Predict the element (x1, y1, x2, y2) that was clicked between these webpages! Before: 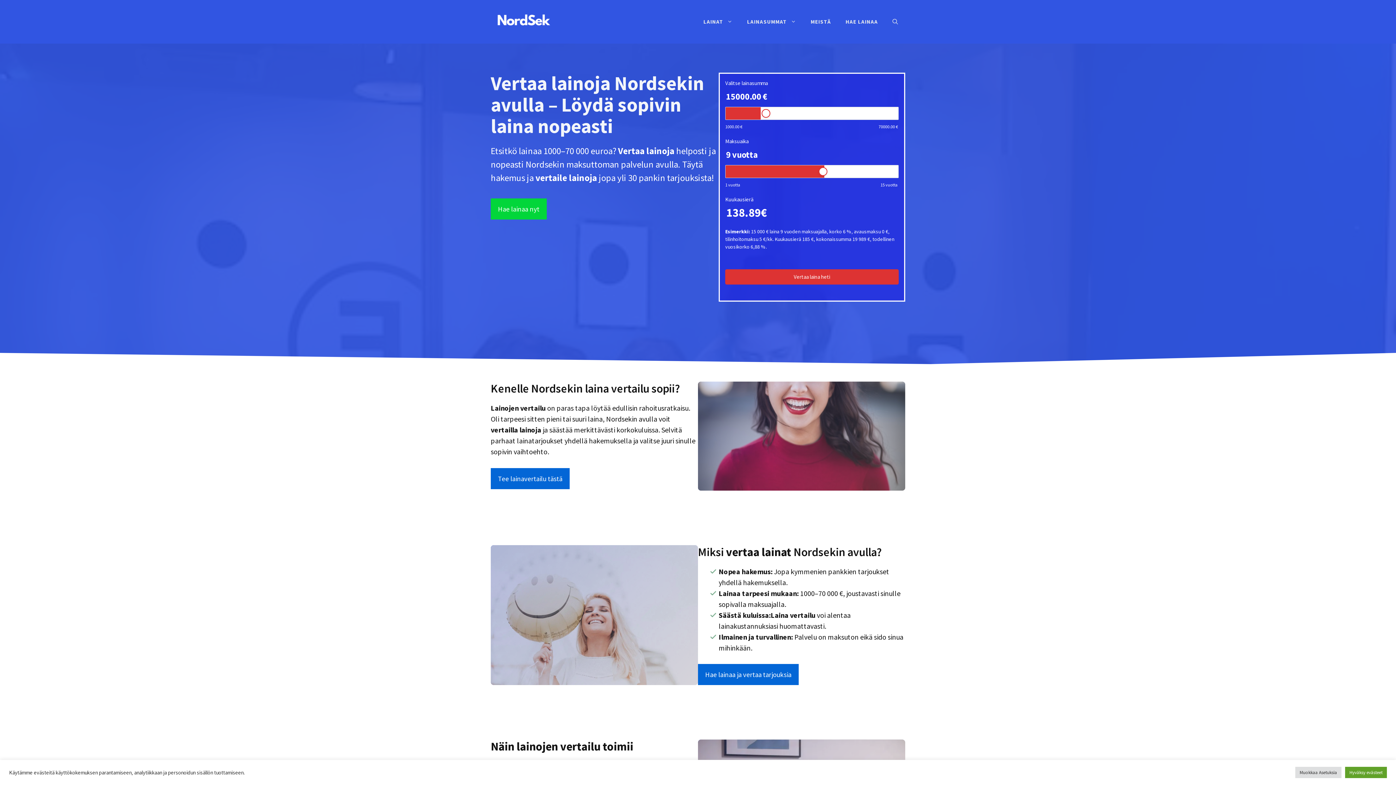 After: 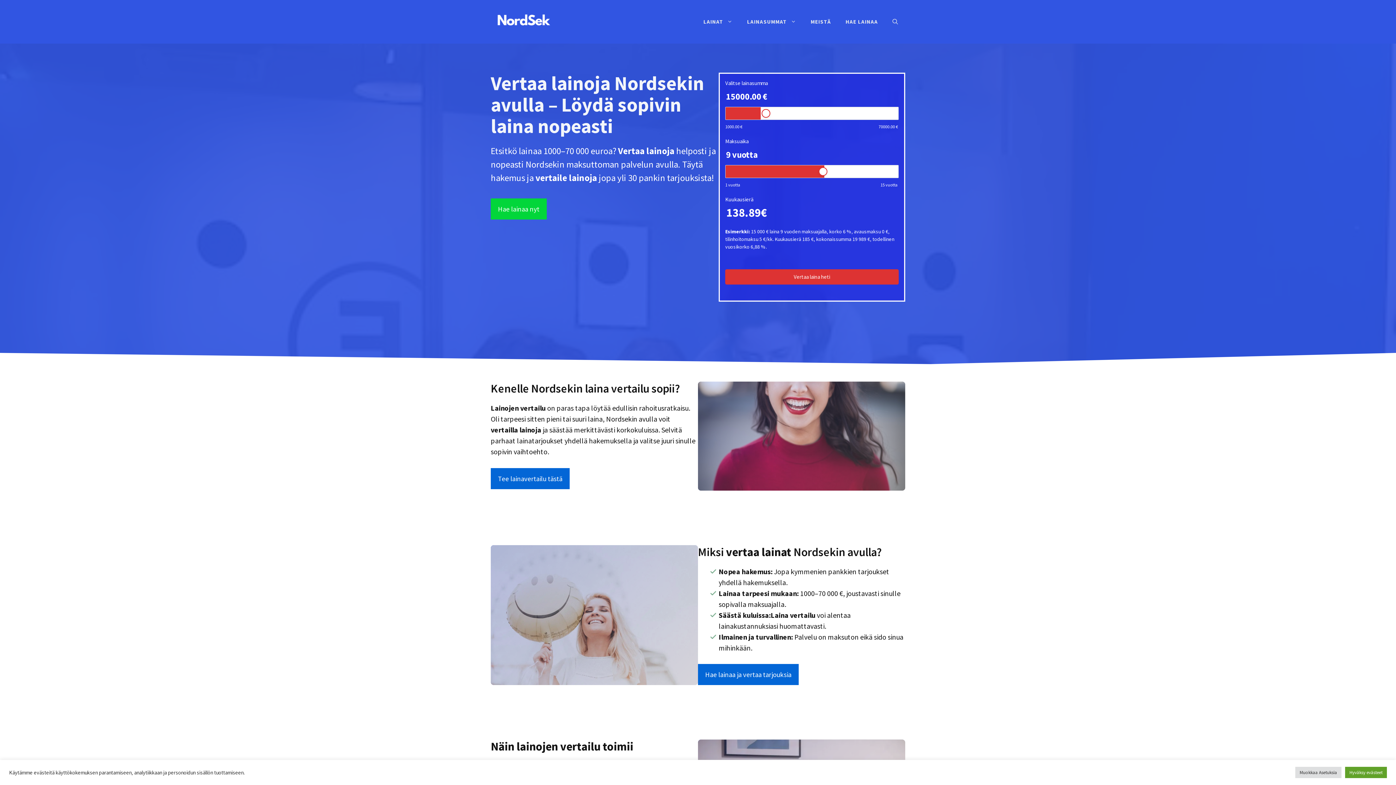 Action: bbox: (490, 16, 556, 25)